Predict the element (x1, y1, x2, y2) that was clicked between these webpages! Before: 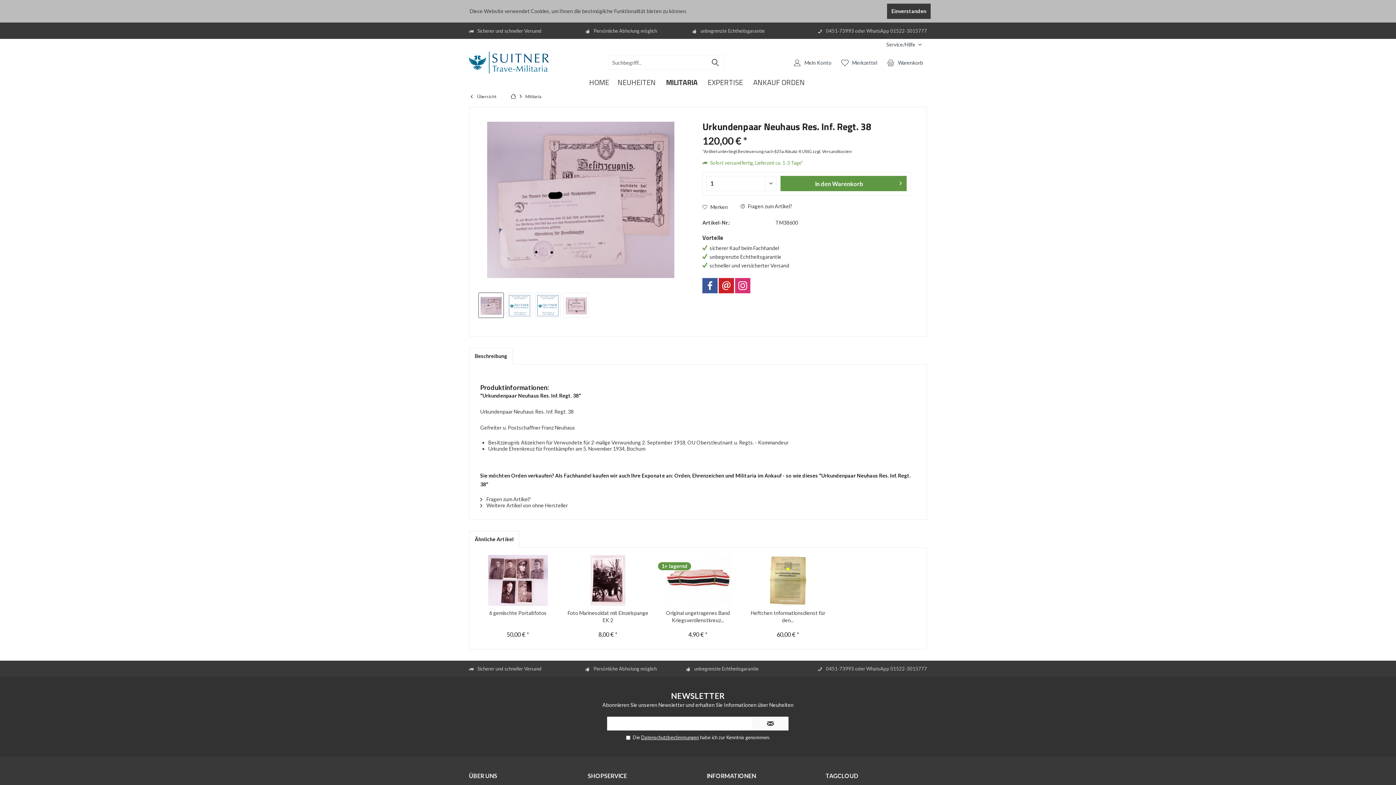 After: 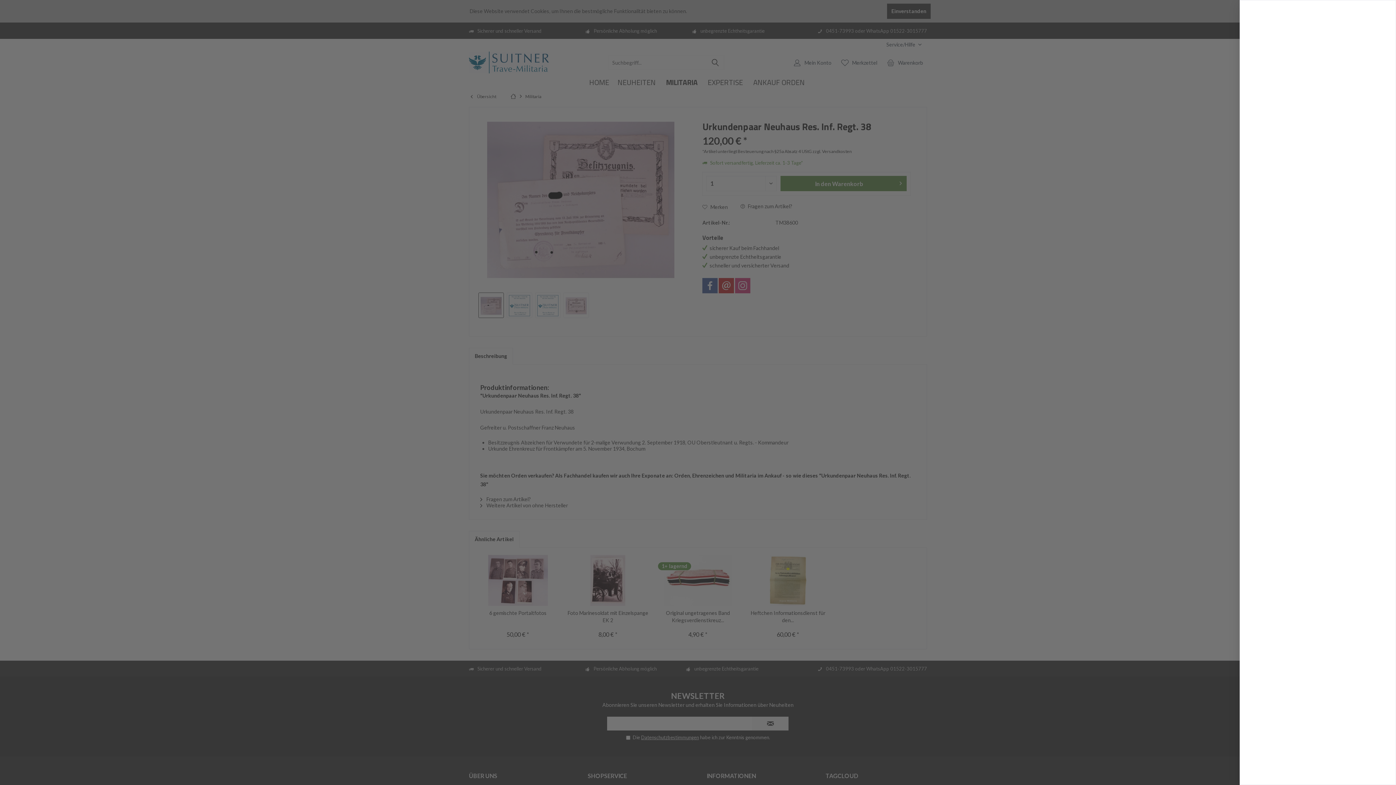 Action: bbox: (780, 176, 906, 191) label: In den Warenkorb